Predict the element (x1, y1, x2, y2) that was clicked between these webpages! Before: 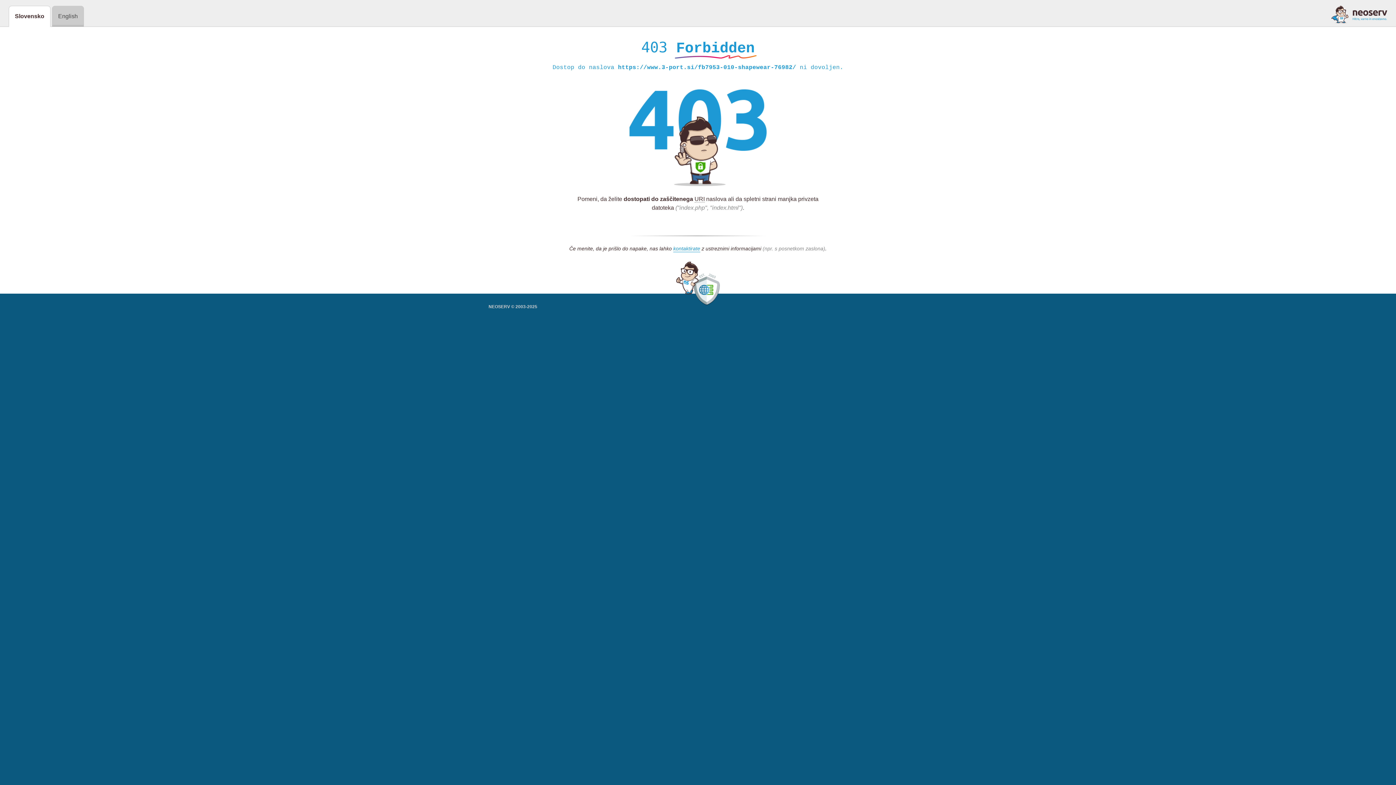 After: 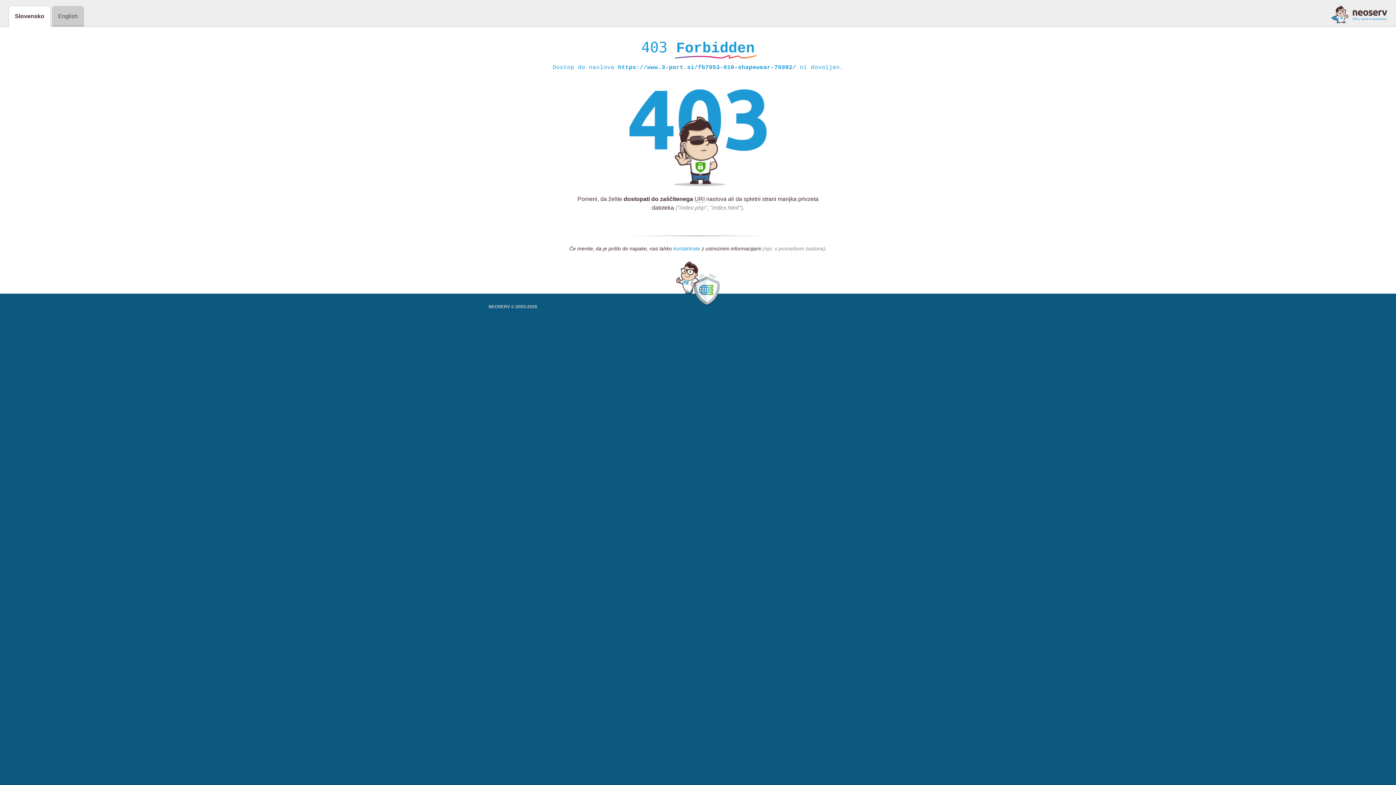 Action: bbox: (673, 245, 700, 252) label: kontaktirate